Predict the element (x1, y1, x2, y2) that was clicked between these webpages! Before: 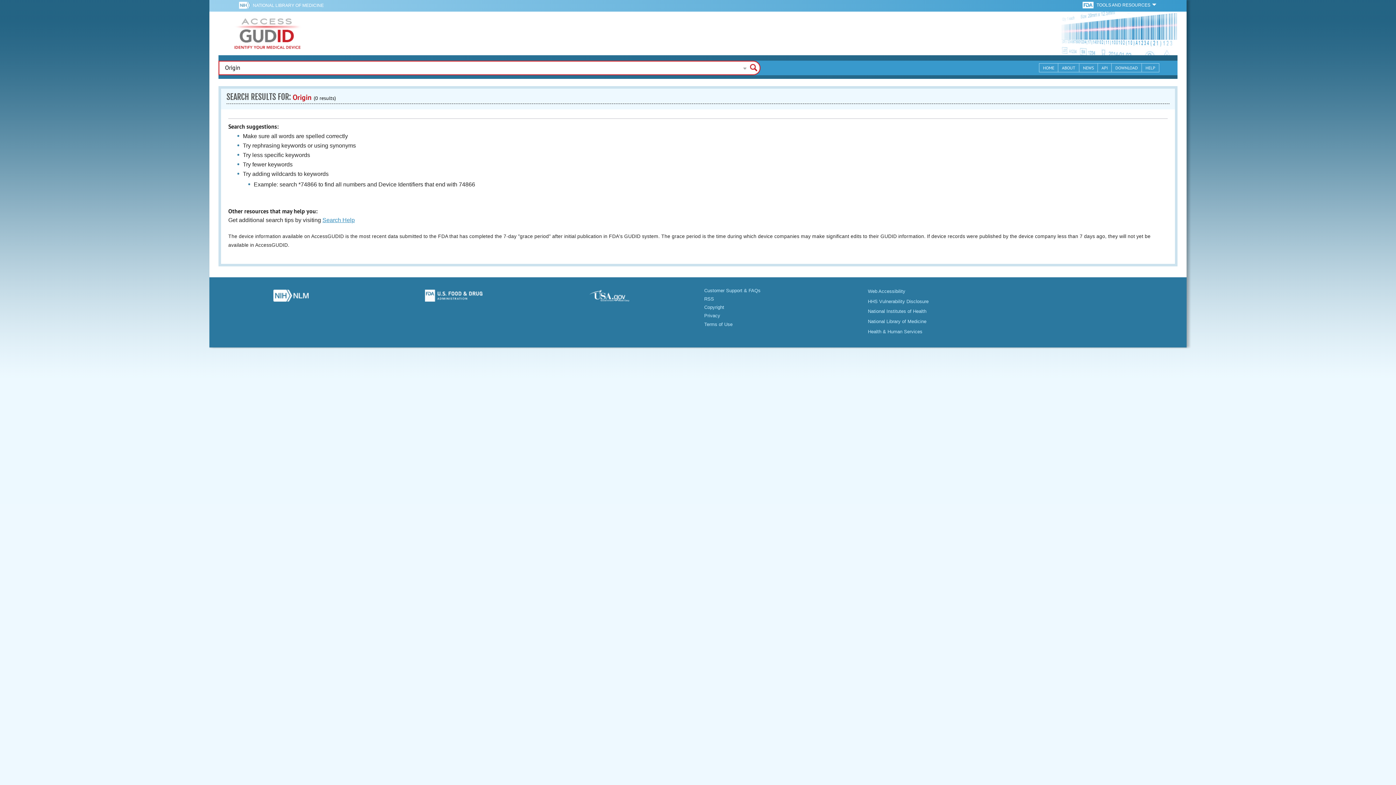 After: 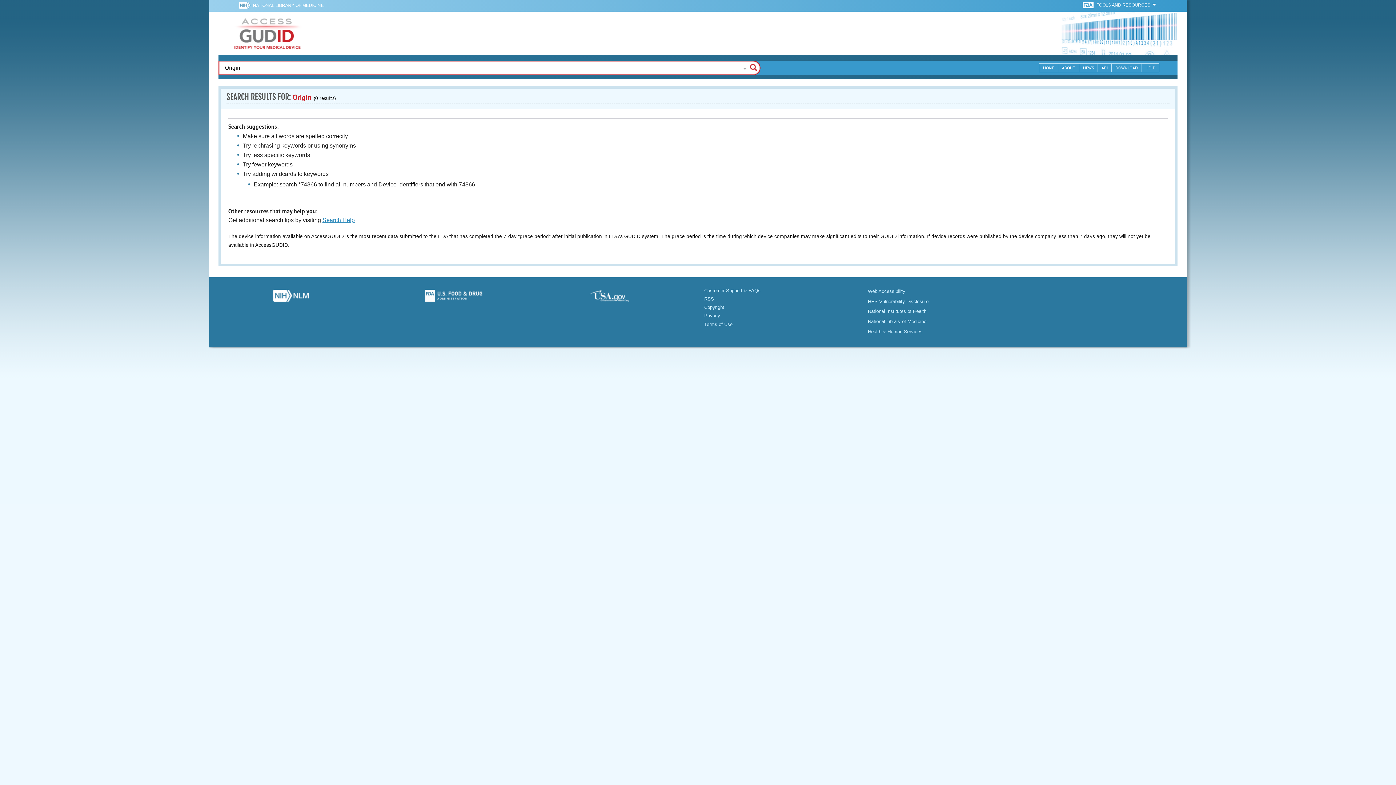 Action: label:   bbox: (238, 1, 252, 10)